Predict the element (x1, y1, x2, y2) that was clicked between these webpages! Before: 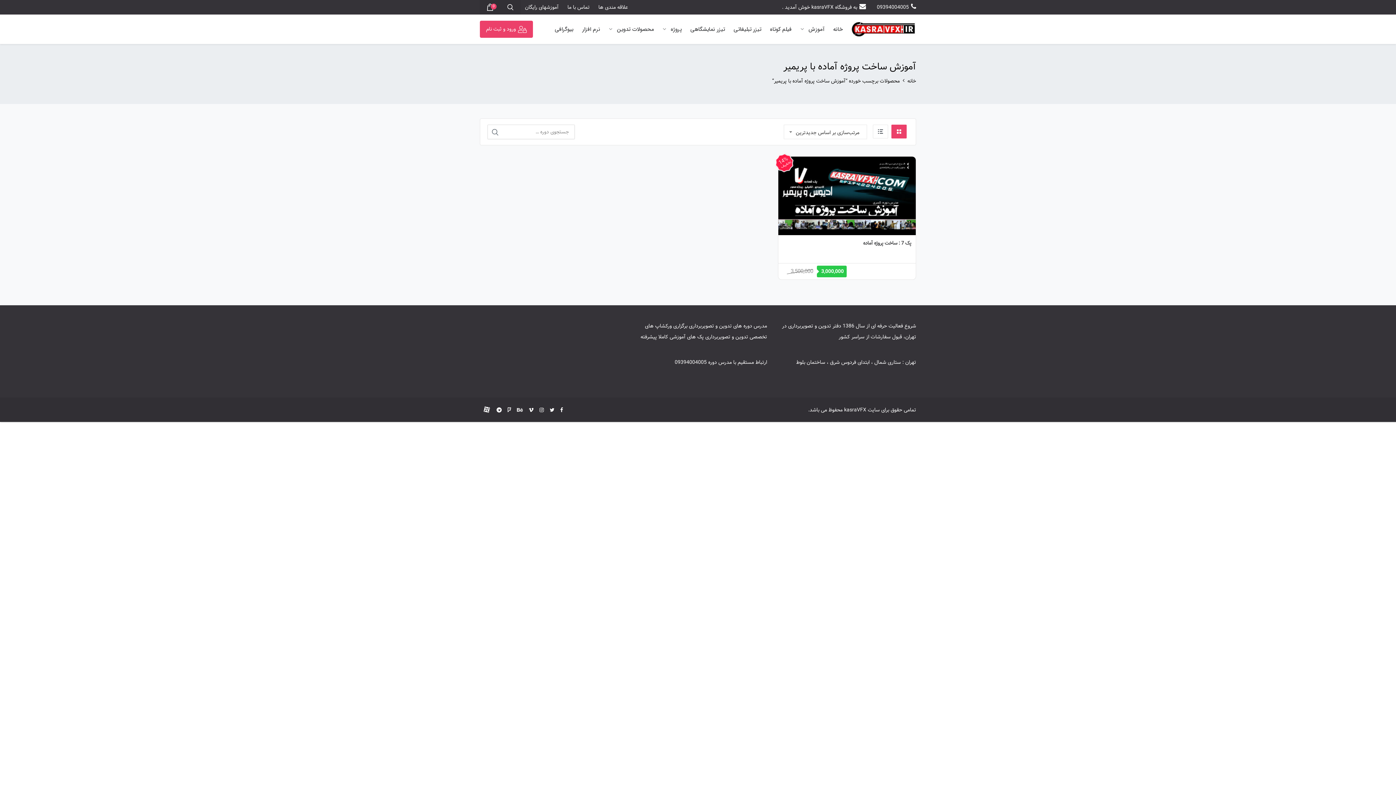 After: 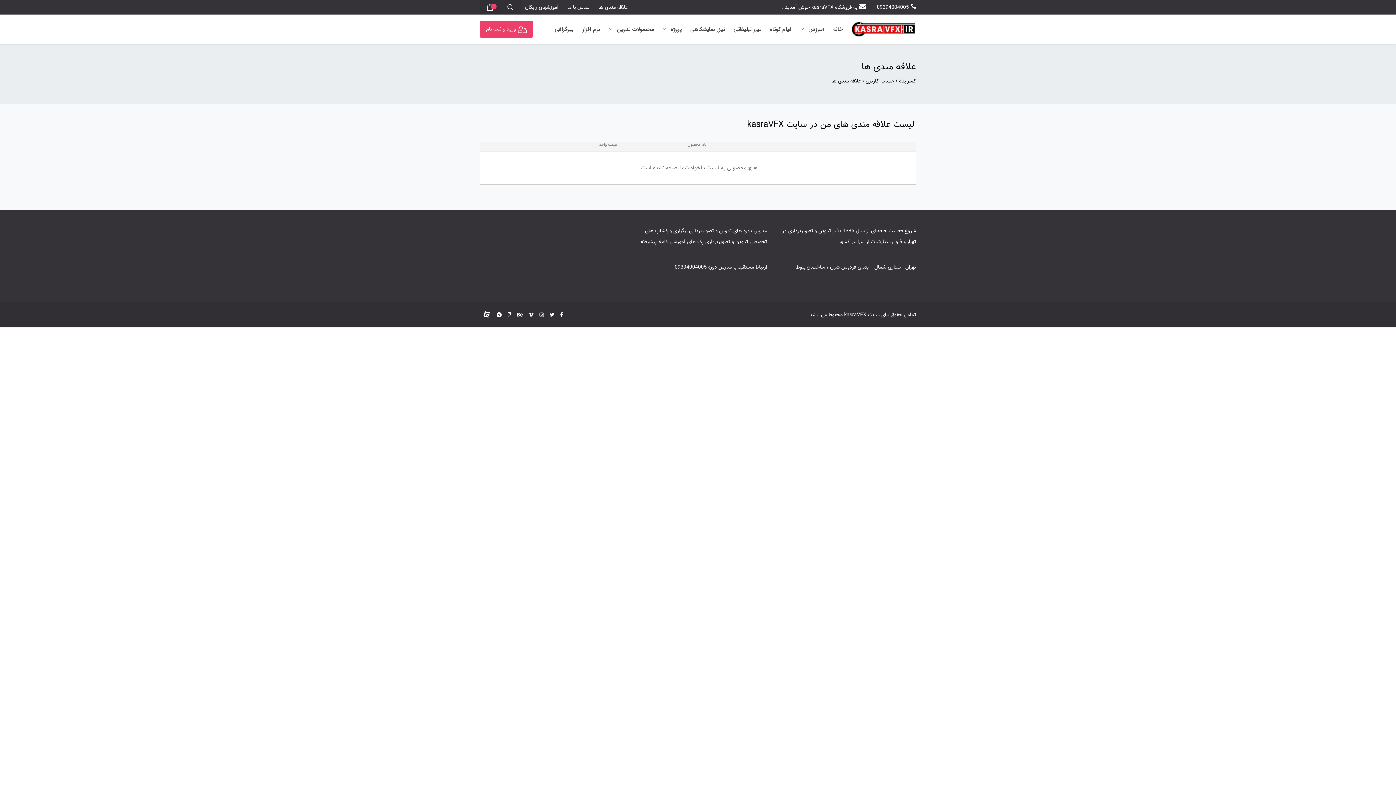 Action: bbox: (594, 3, 632, 11) label: علاقه مندی ها